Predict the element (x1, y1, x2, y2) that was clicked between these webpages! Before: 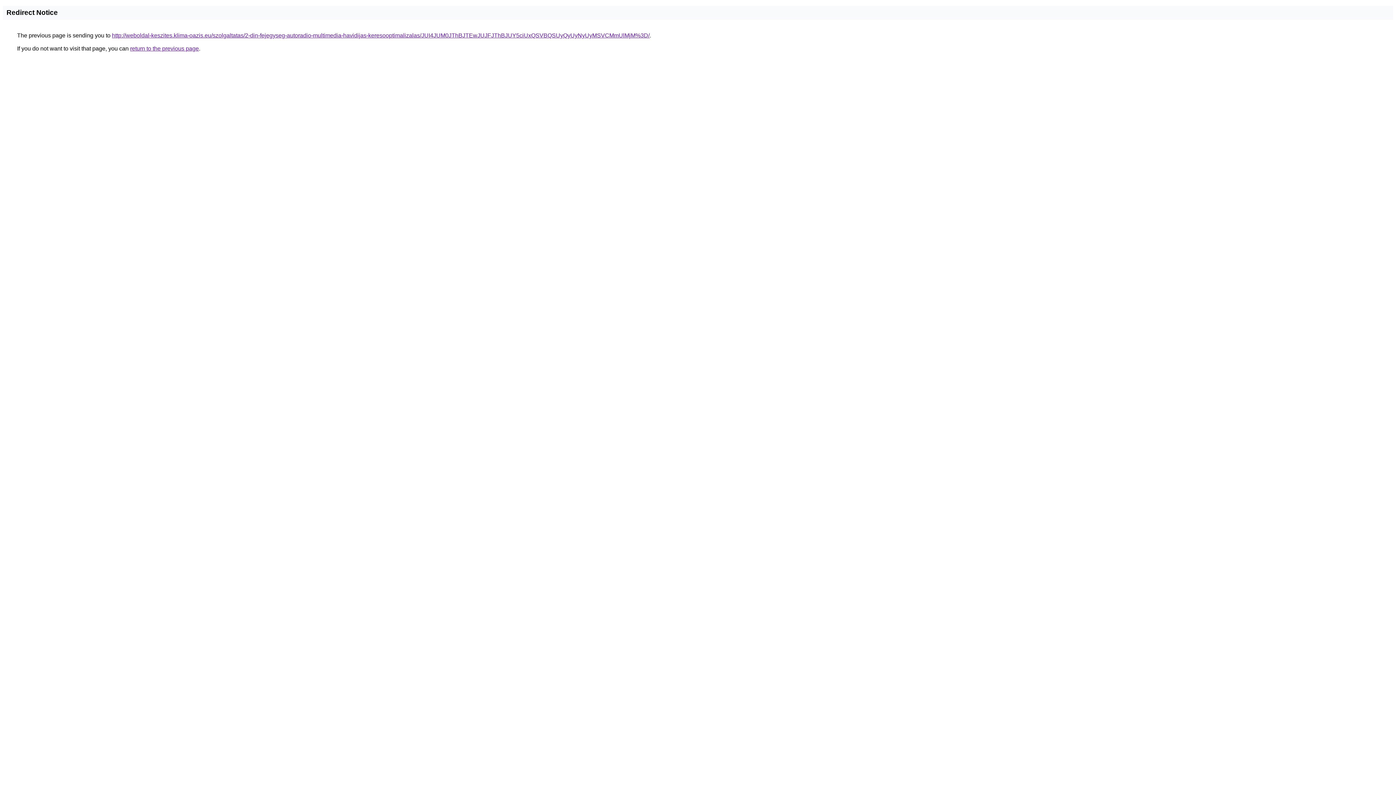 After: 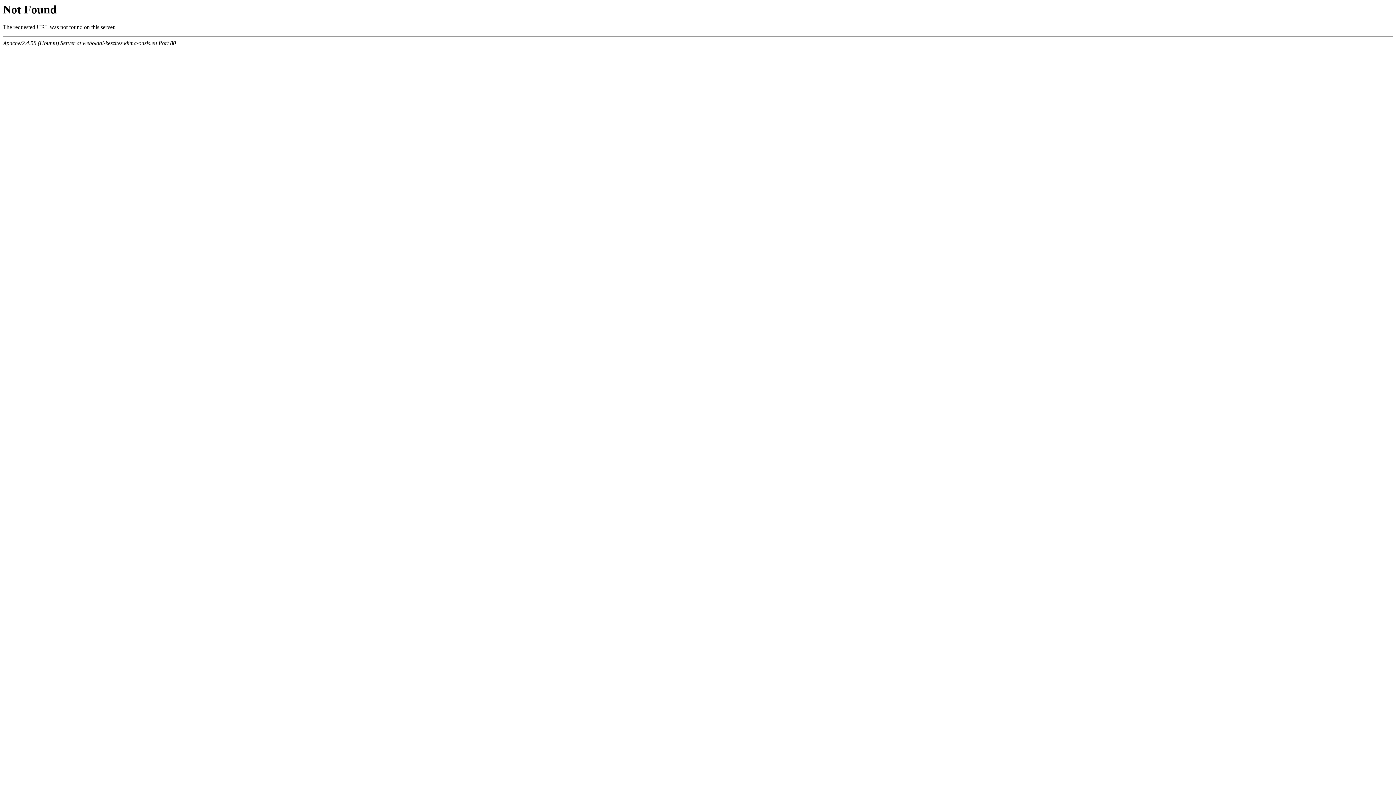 Action: label: http://weboldal-keszites.klima-oazis.eu/szolgaltatas/2-din-fejegyseg-autoradio-multimedia-havidijas-keresooptimalizalas/JUI4JUM0JThBJTEwJUJFJThBJUY5ciUxQSVBQSUyQyUyNyUyMSVCMmUlMjM%3D/ bbox: (112, 32, 649, 38)